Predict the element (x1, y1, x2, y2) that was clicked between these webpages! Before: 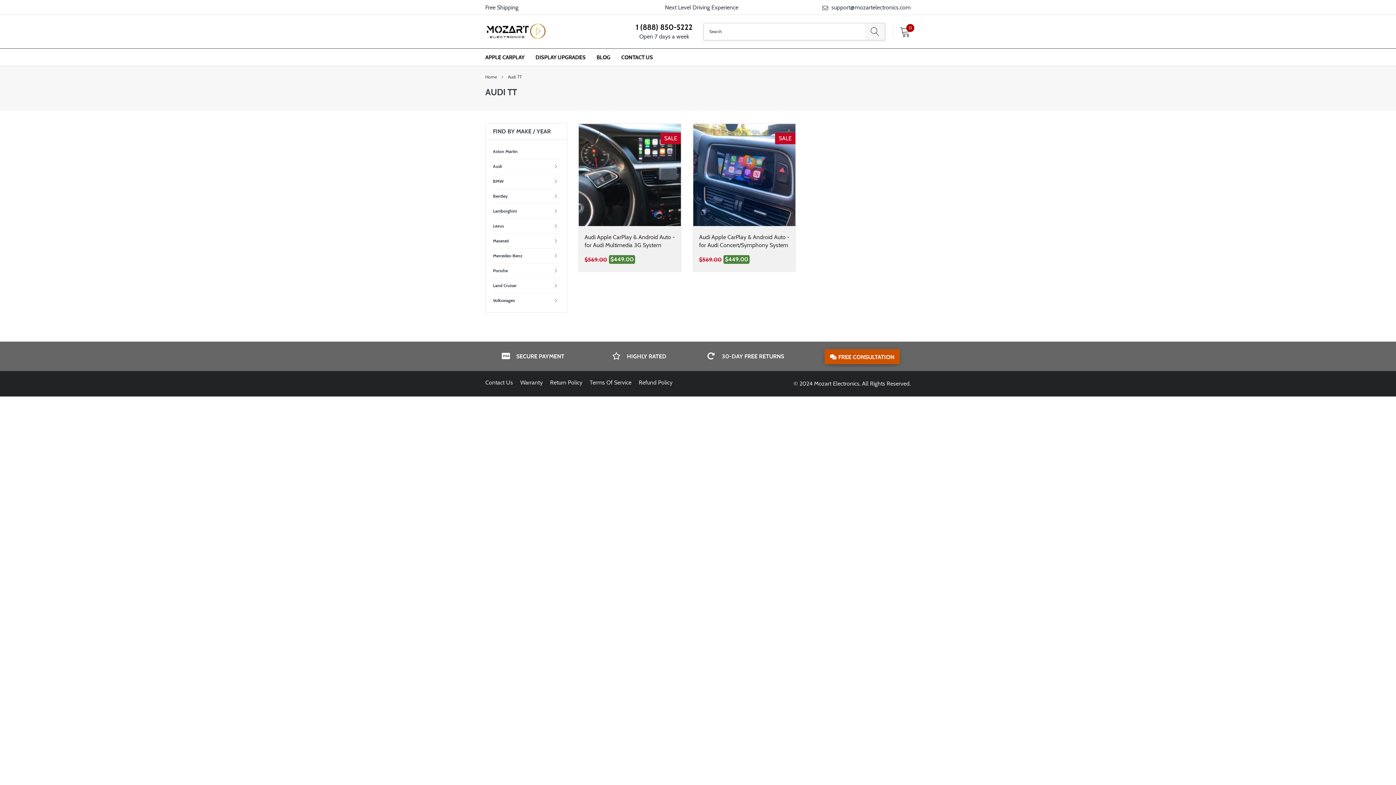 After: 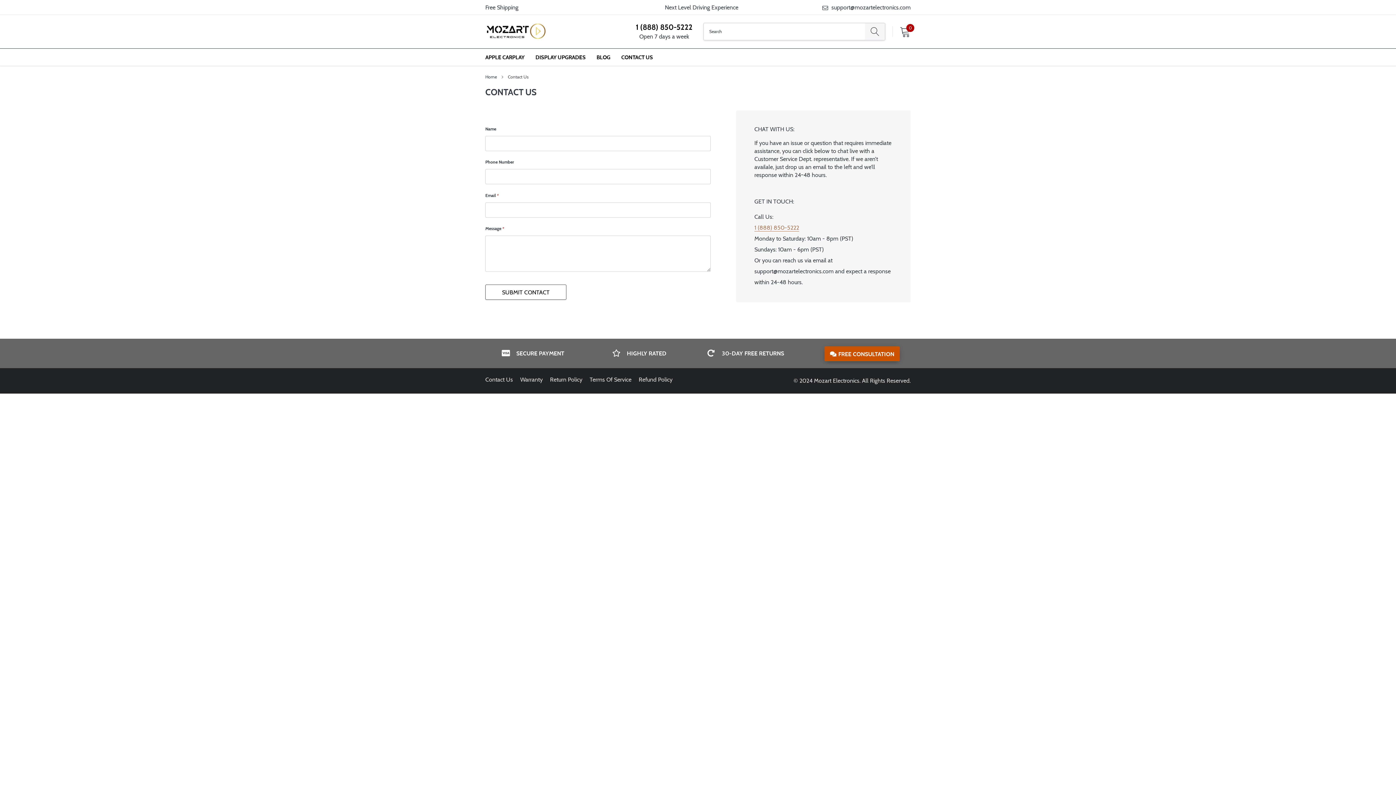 Action: bbox: (621, 54, 653, 60) label: link